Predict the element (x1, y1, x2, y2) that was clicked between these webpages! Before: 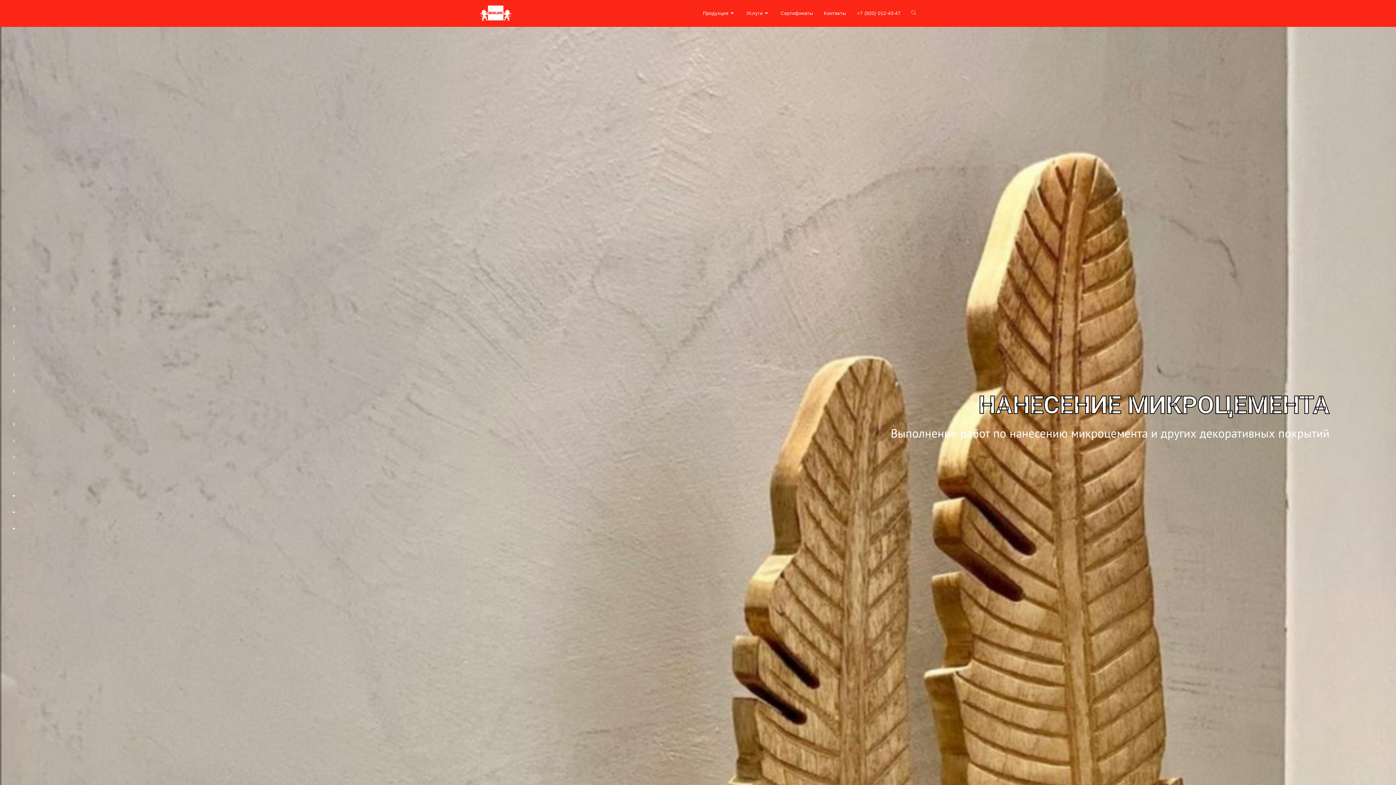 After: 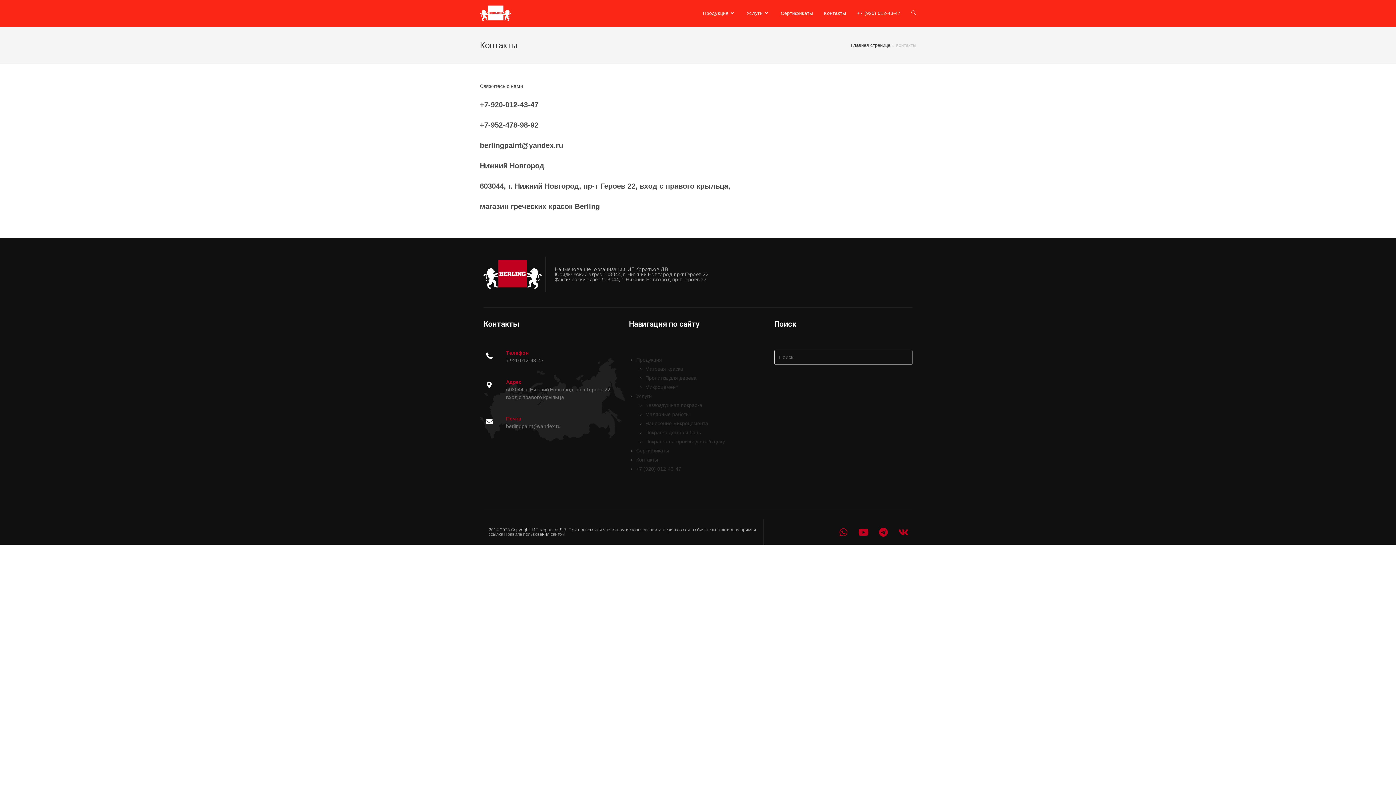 Action: bbox: (818, 0, 851, 26) label: Контакты